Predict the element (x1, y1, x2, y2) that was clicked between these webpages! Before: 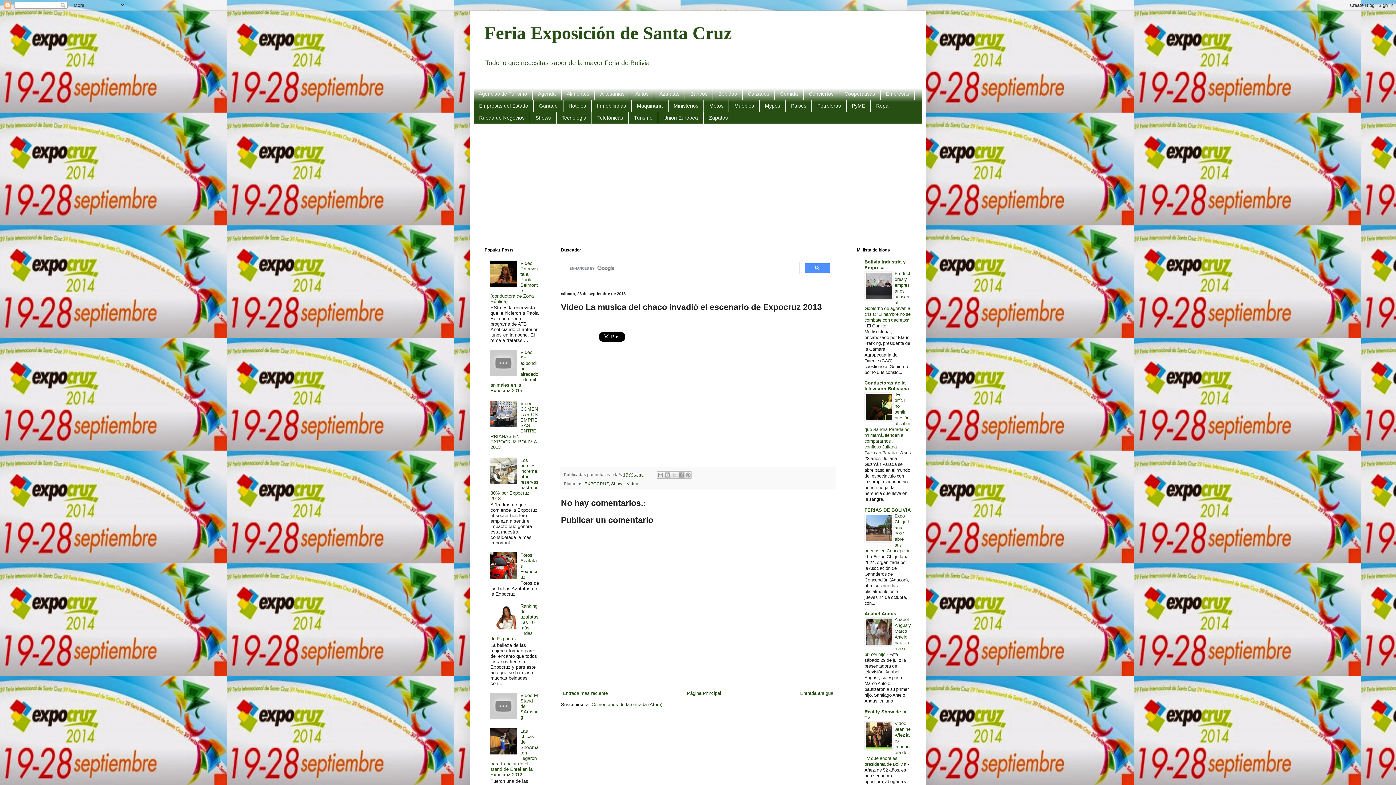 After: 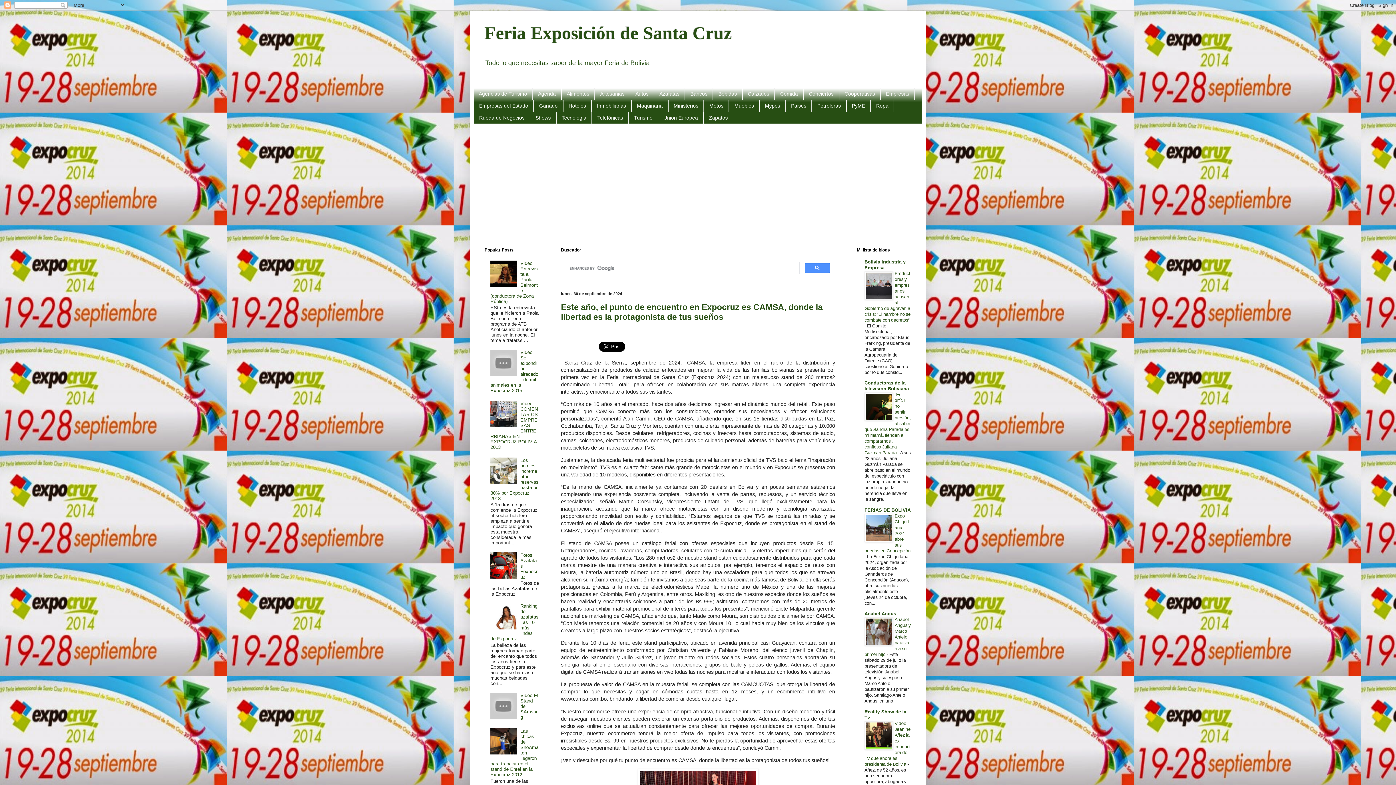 Action: label: Página Principal bbox: (685, 688, 723, 698)